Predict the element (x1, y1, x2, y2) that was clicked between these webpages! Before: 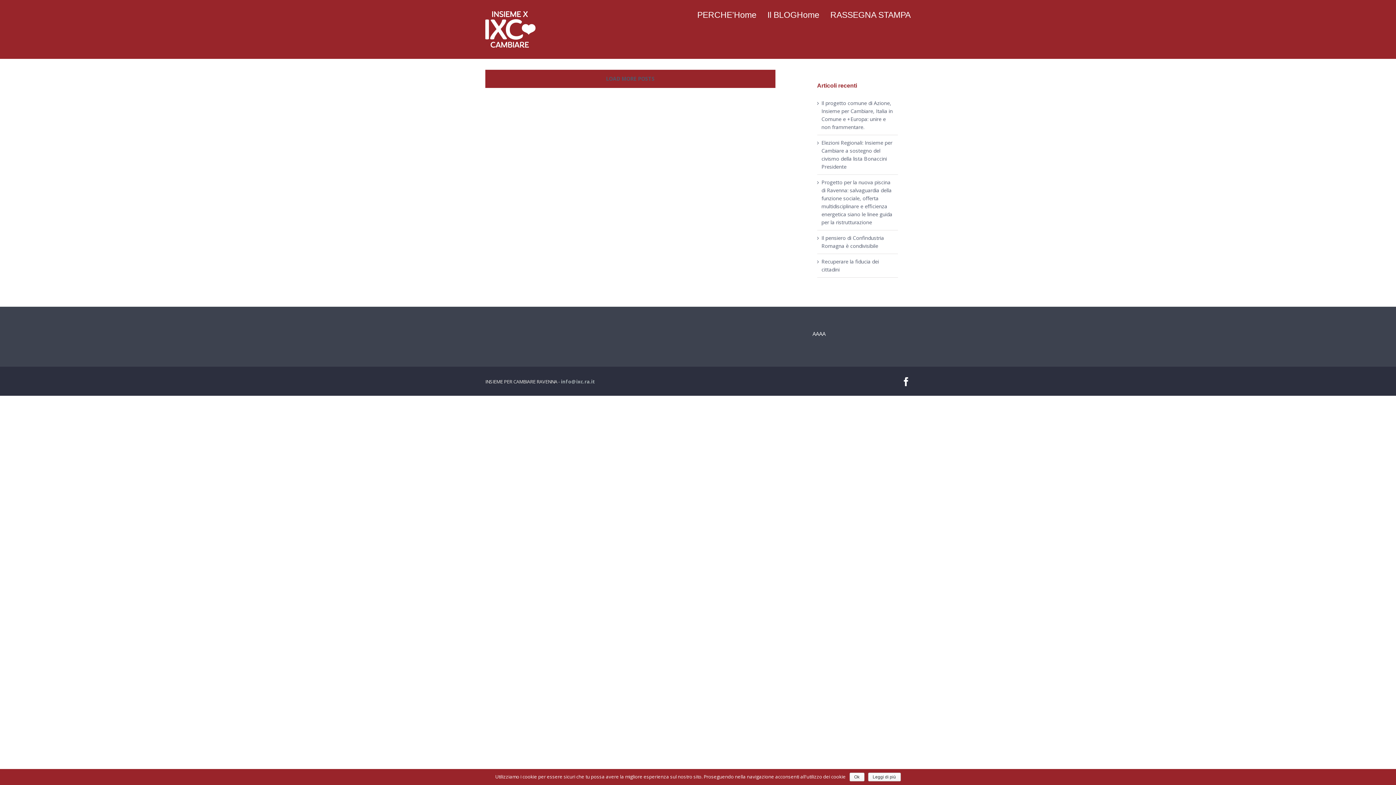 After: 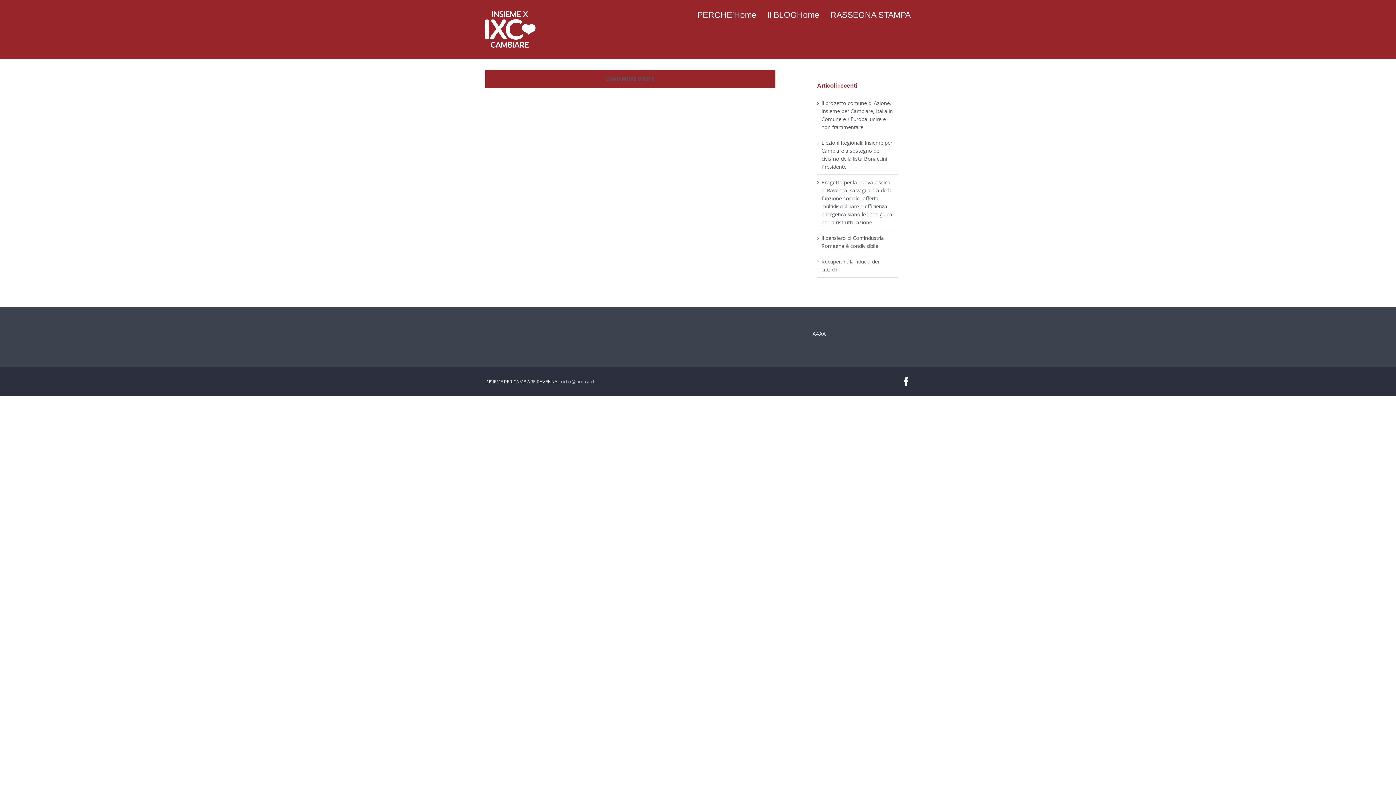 Action: bbox: (849, 773, 864, 781) label: Ok